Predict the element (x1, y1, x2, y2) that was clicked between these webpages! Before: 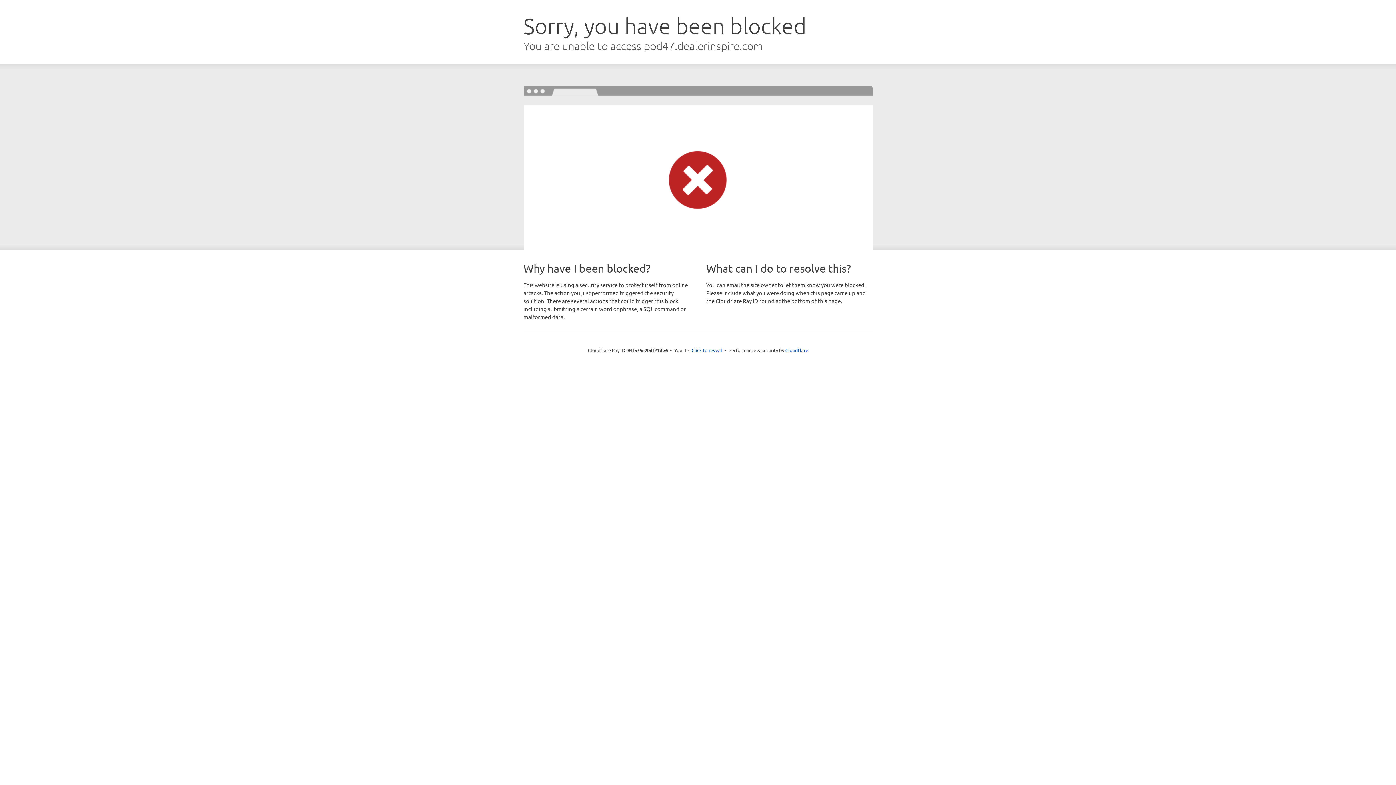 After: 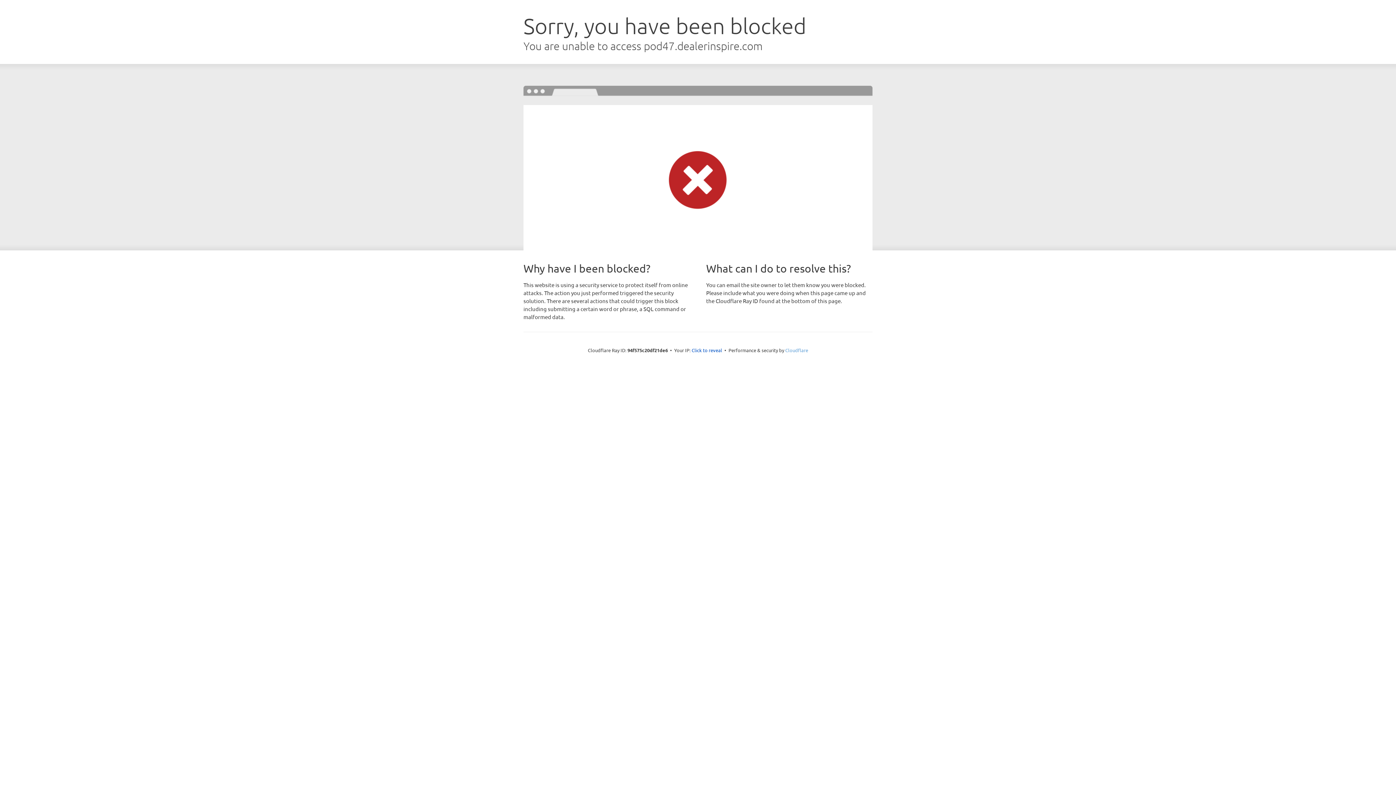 Action: bbox: (785, 347, 808, 353) label: Cloudflare